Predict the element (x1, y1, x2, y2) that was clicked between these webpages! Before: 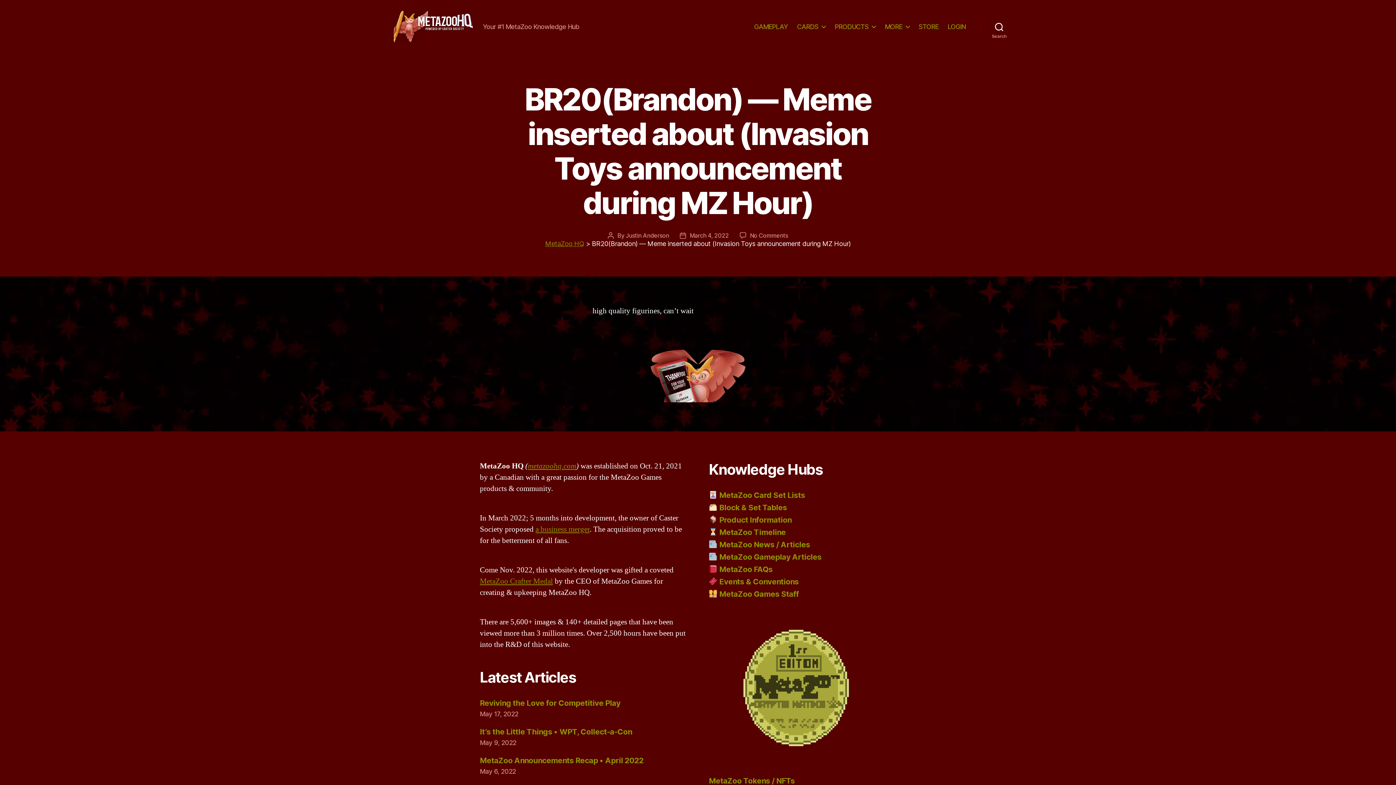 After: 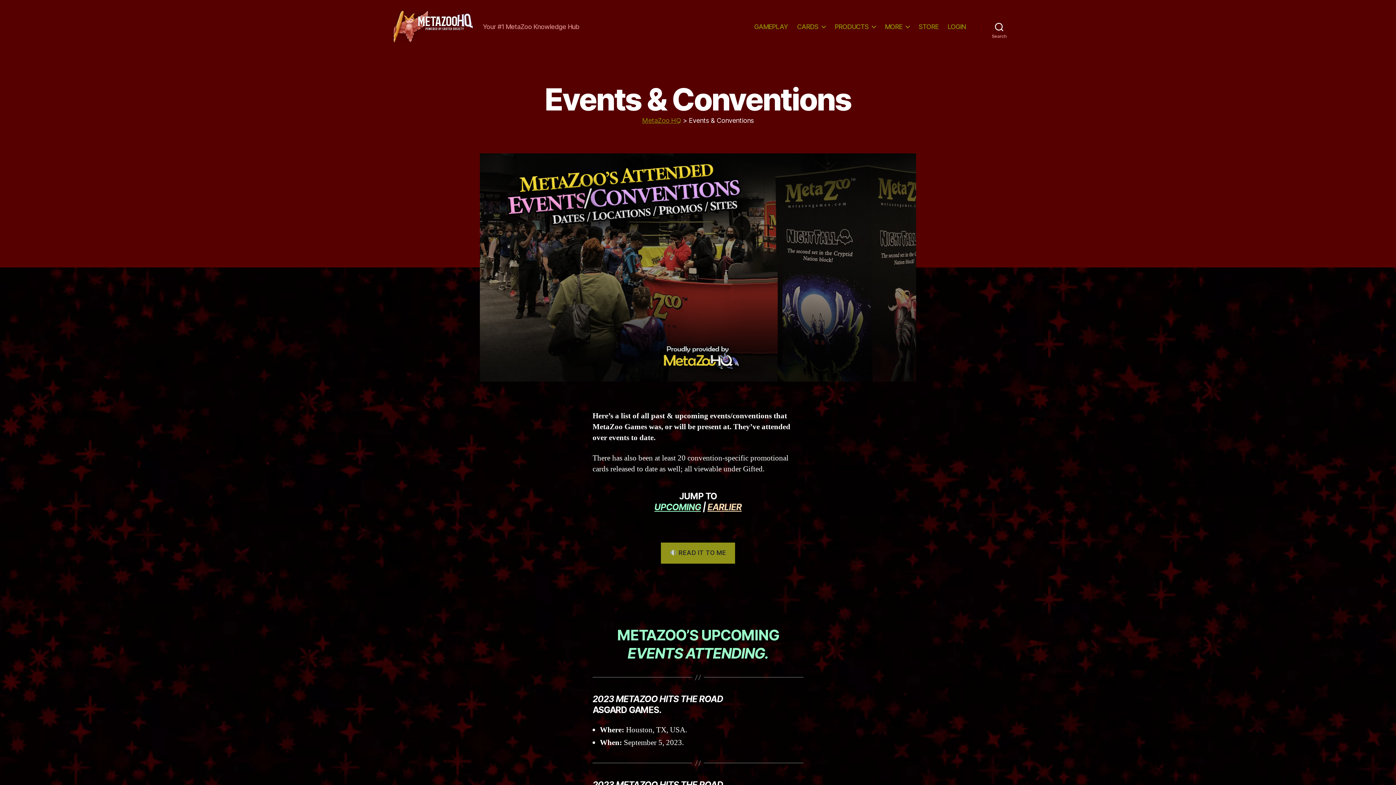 Action: label:  Events & Conventions bbox: (709, 577, 799, 586)